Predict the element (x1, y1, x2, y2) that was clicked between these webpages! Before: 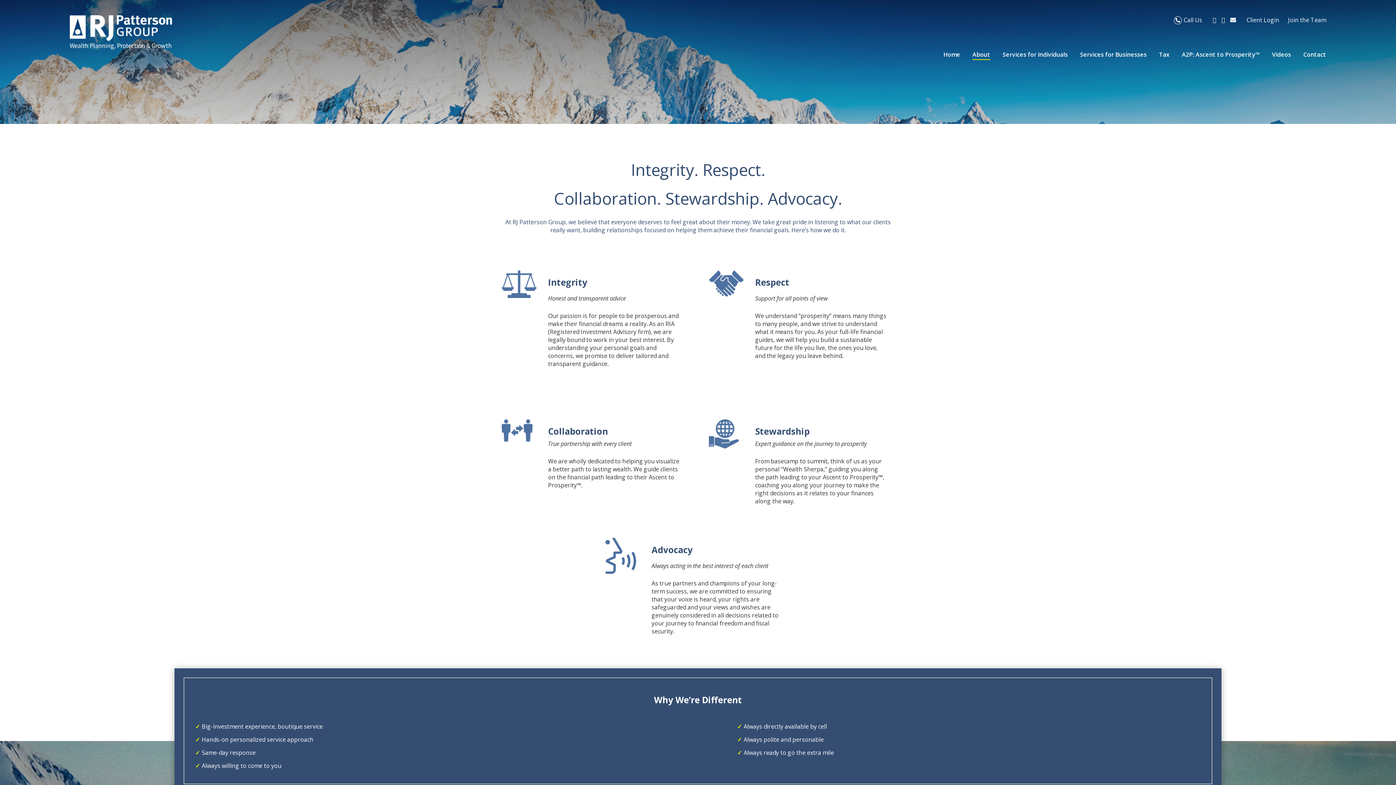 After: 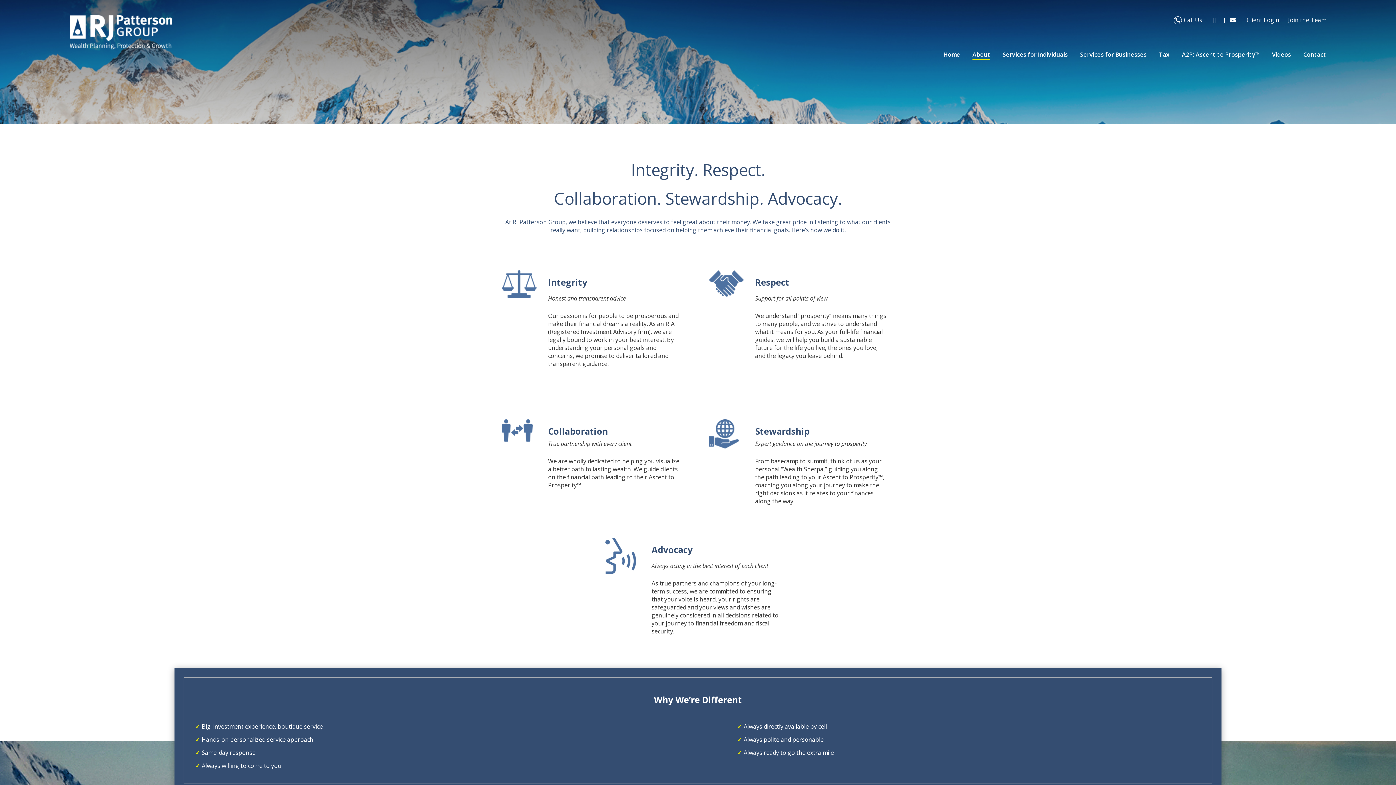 Action: bbox: (1230, 16, 1236, 24)